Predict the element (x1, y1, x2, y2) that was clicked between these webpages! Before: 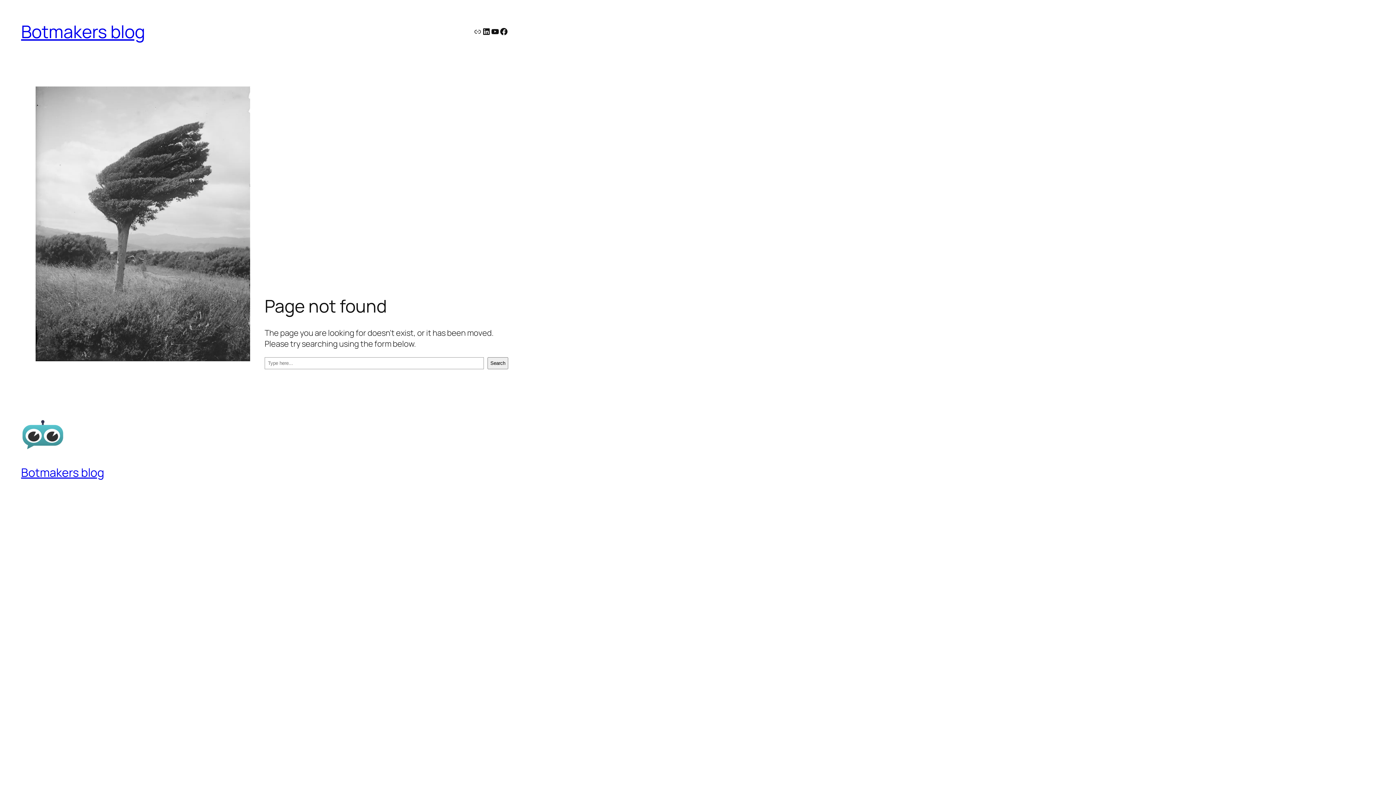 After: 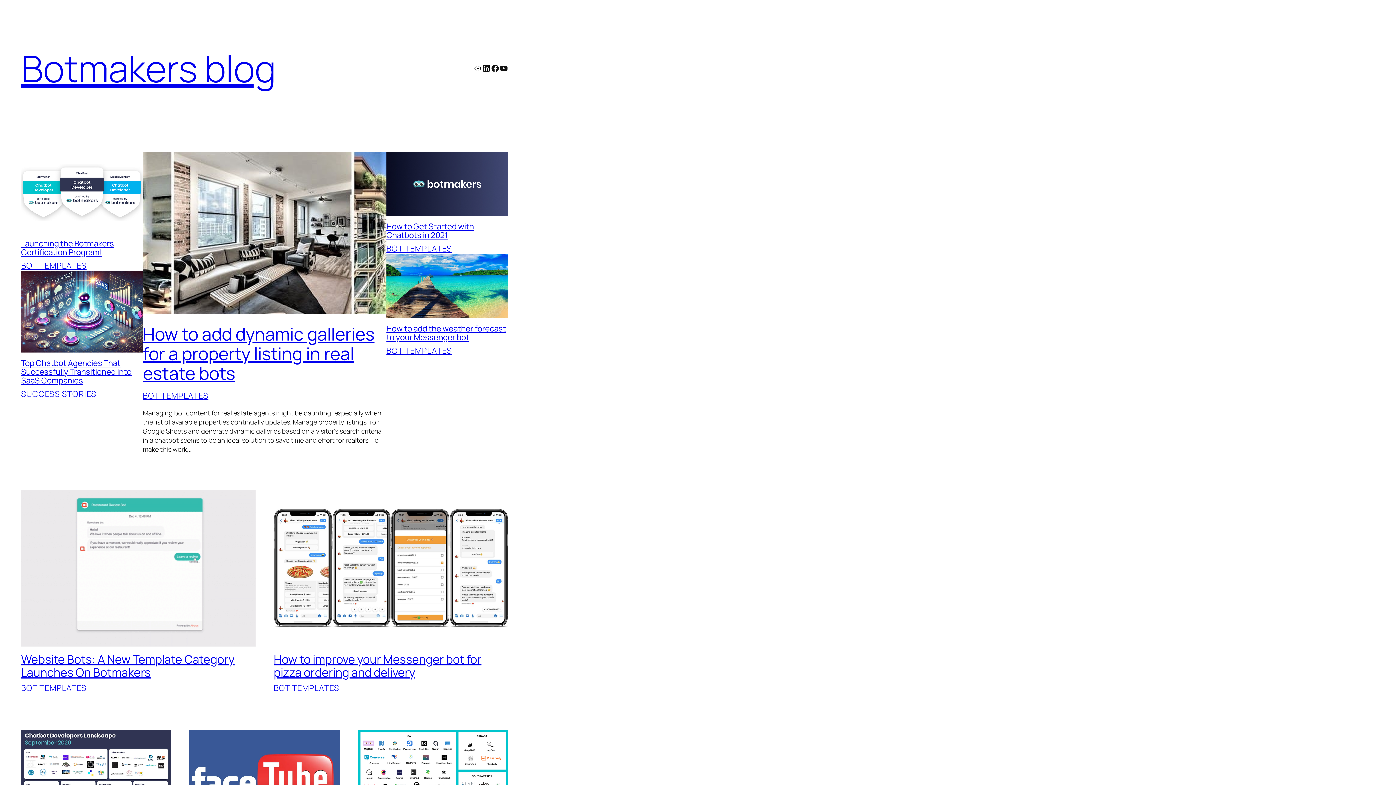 Action: bbox: (21, 413, 64, 456)